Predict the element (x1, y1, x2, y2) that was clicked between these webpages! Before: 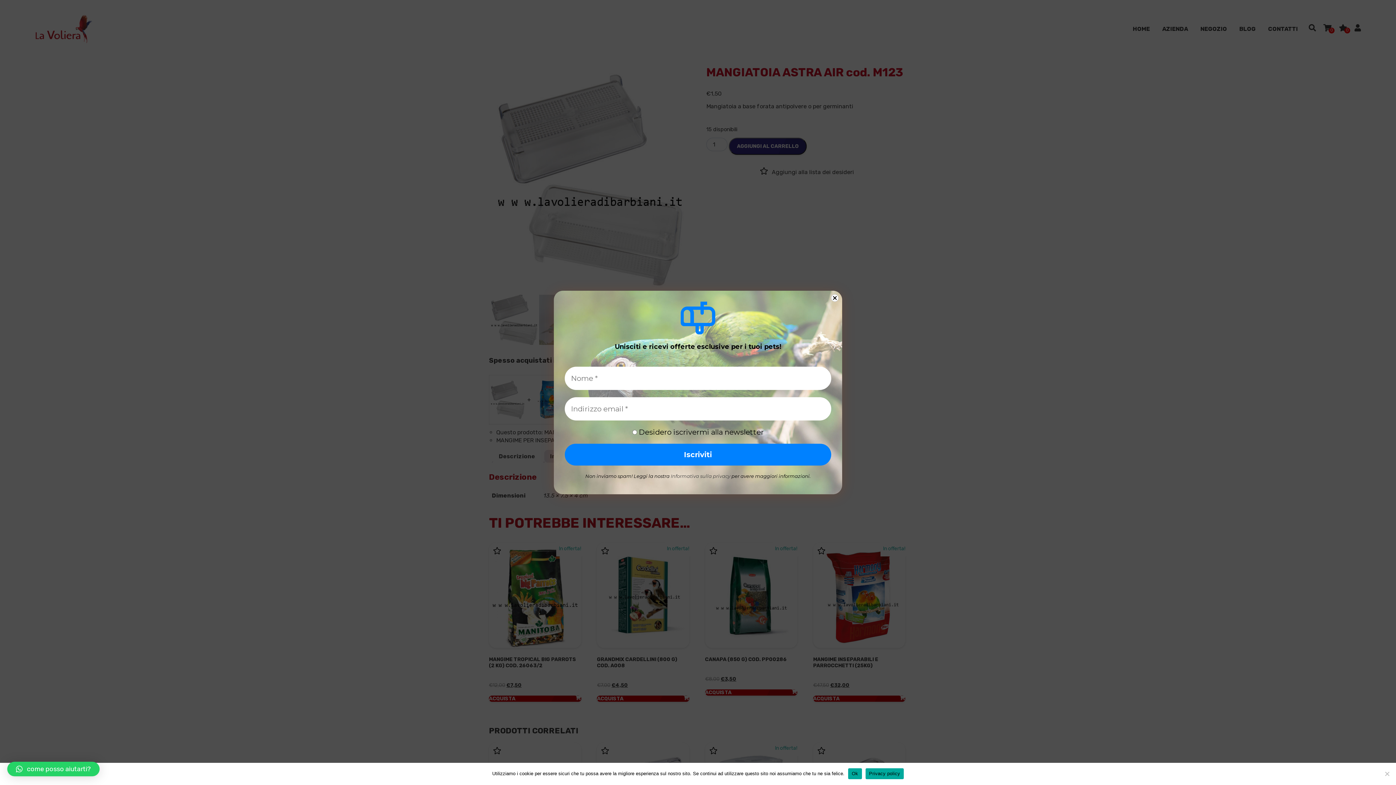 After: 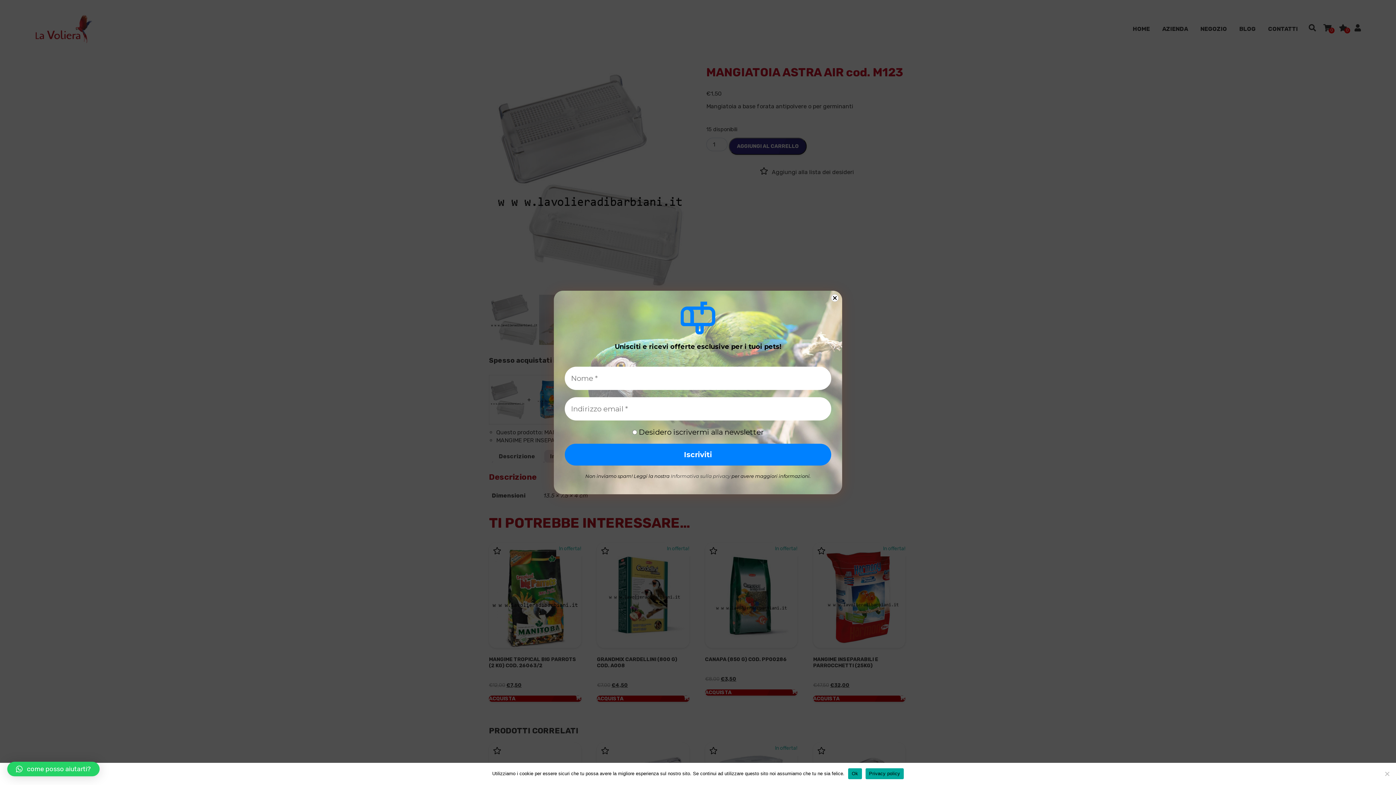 Action: bbox: (7, 762, 99, 776) label: come posso aiutarti?